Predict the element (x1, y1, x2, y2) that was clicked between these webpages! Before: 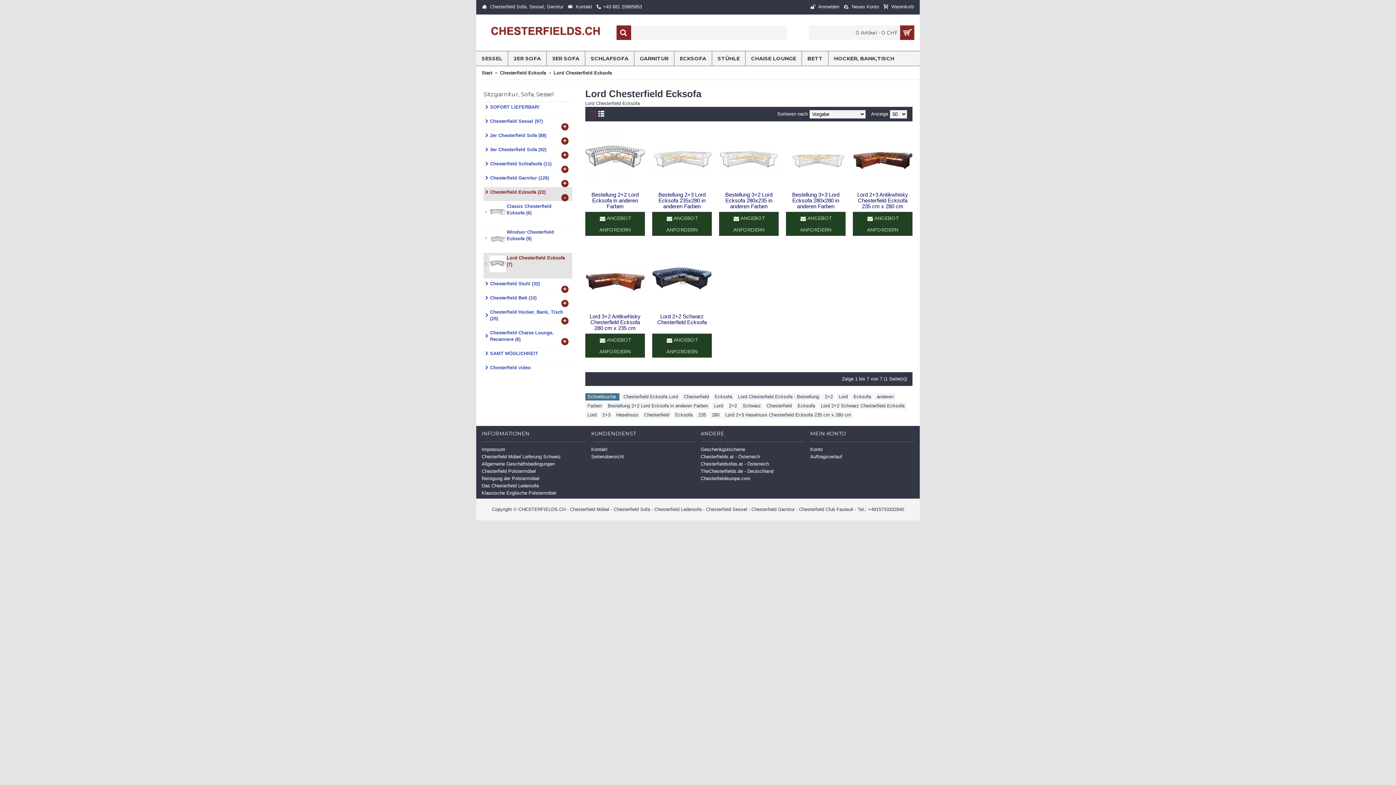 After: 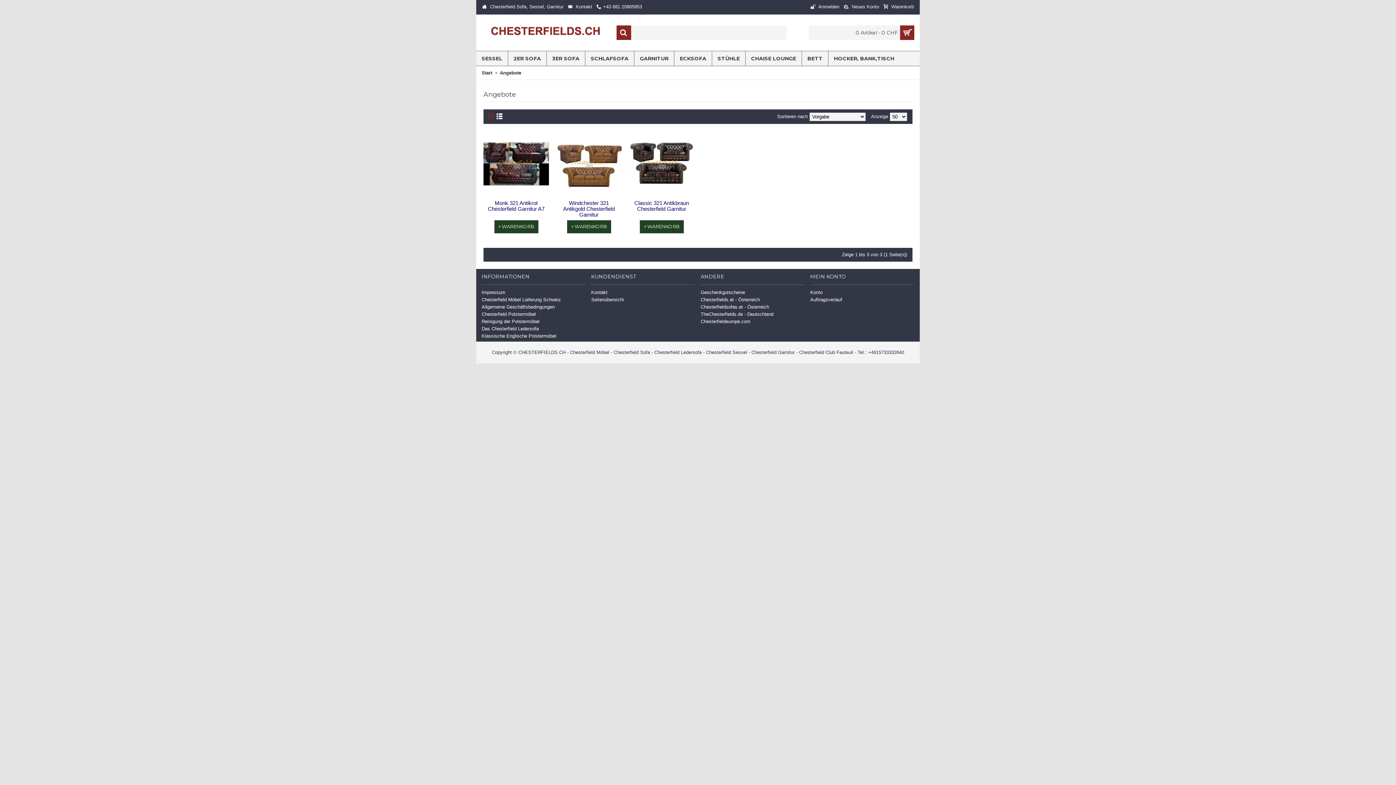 Action: label: SOFORT LIEFERBAR! bbox: (483, 102, 572, 116)